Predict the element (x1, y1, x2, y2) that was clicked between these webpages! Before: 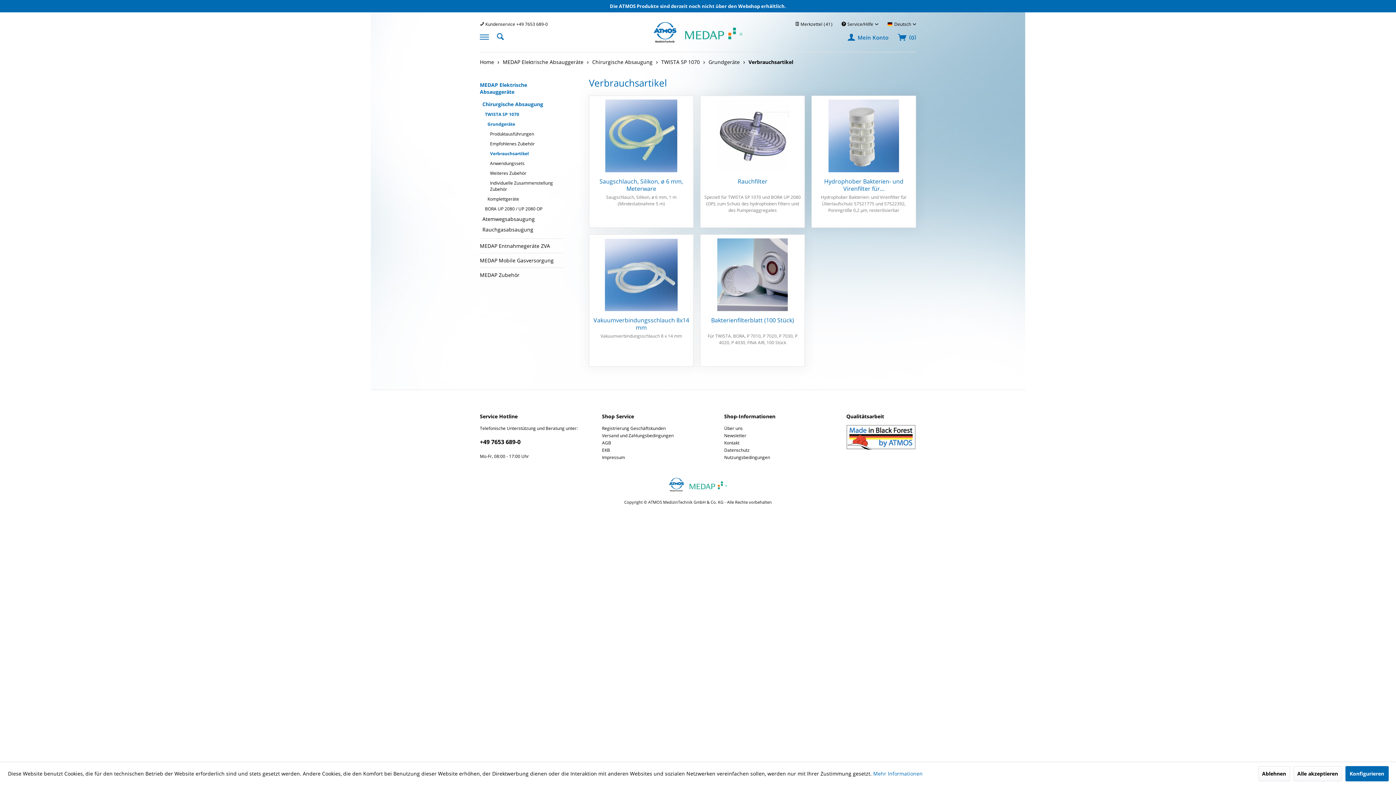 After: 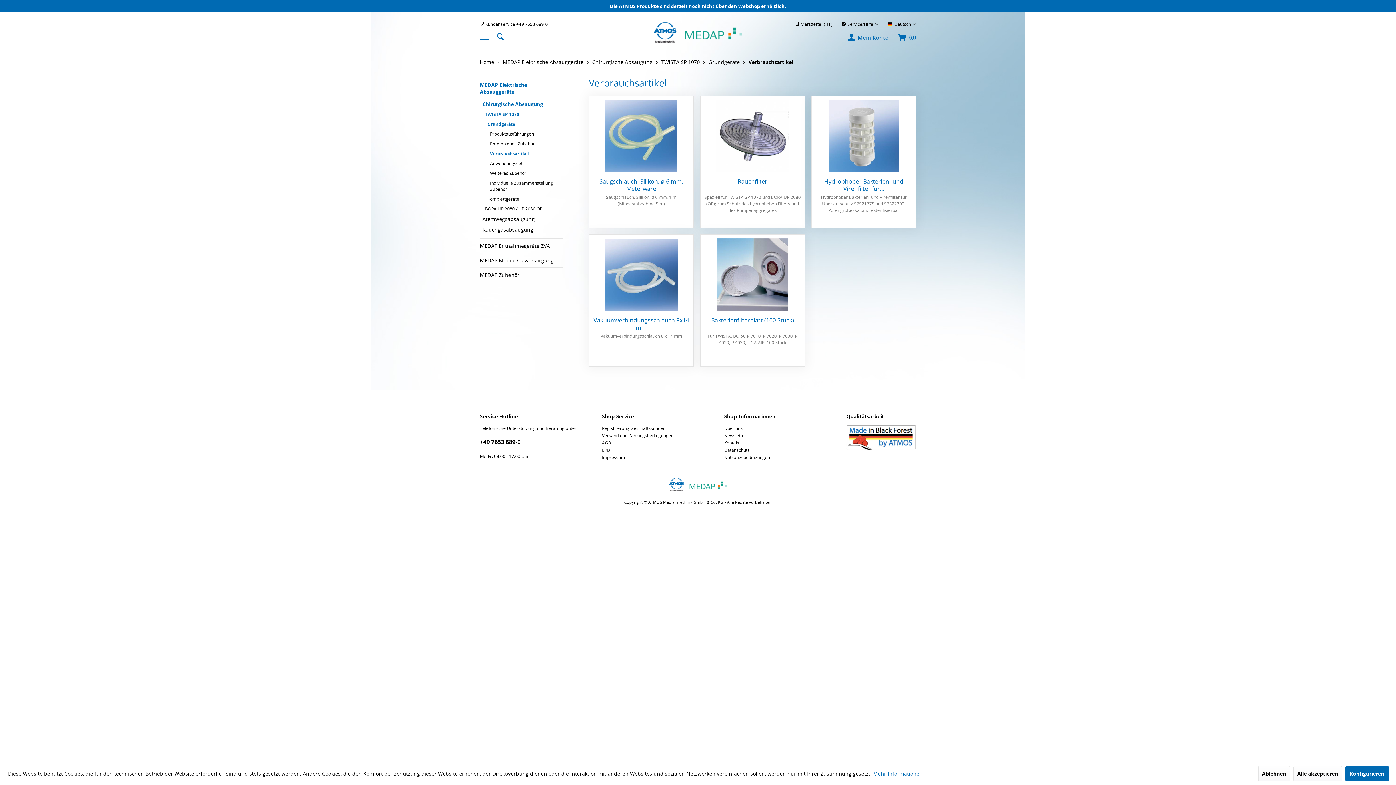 Action: bbox: (745, 57, 797, 66) label: Verbrauchsartikel